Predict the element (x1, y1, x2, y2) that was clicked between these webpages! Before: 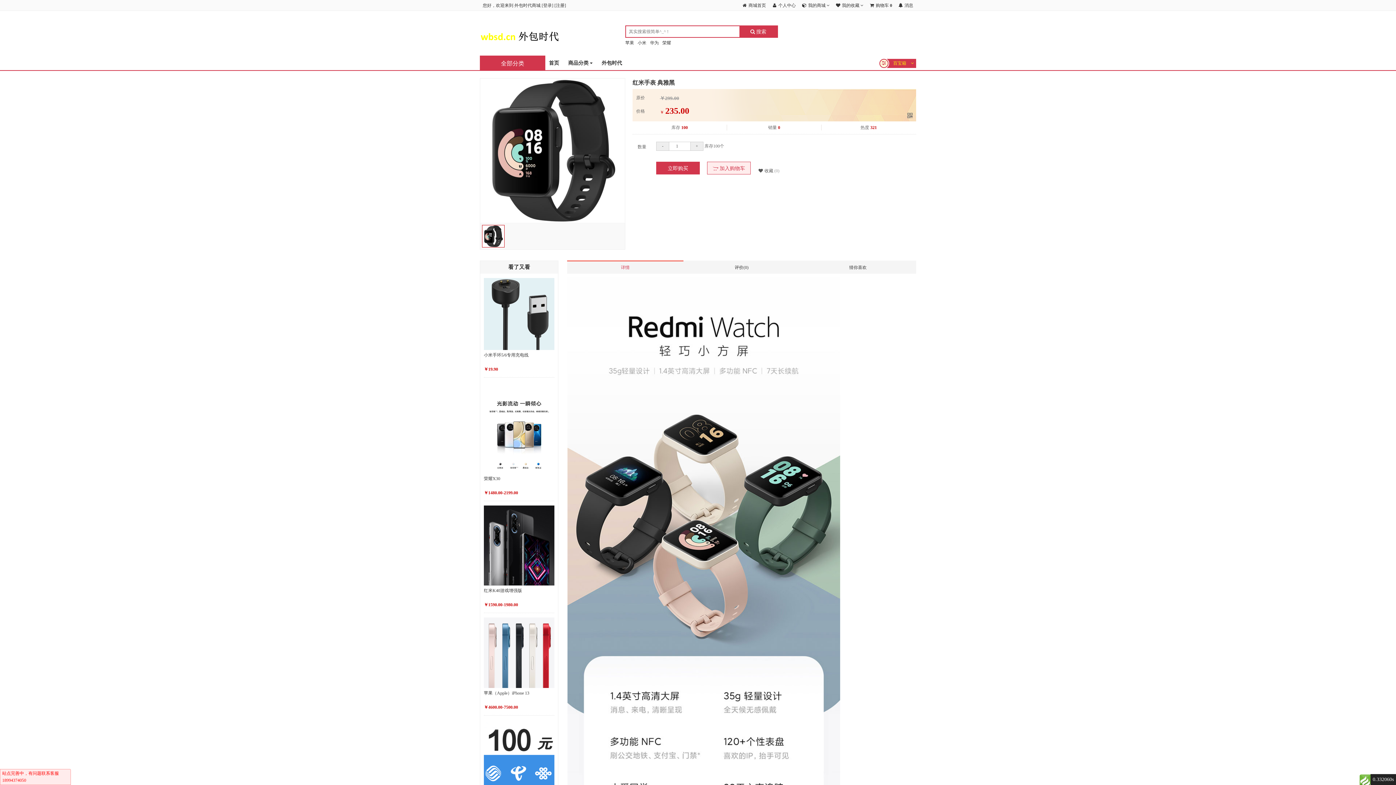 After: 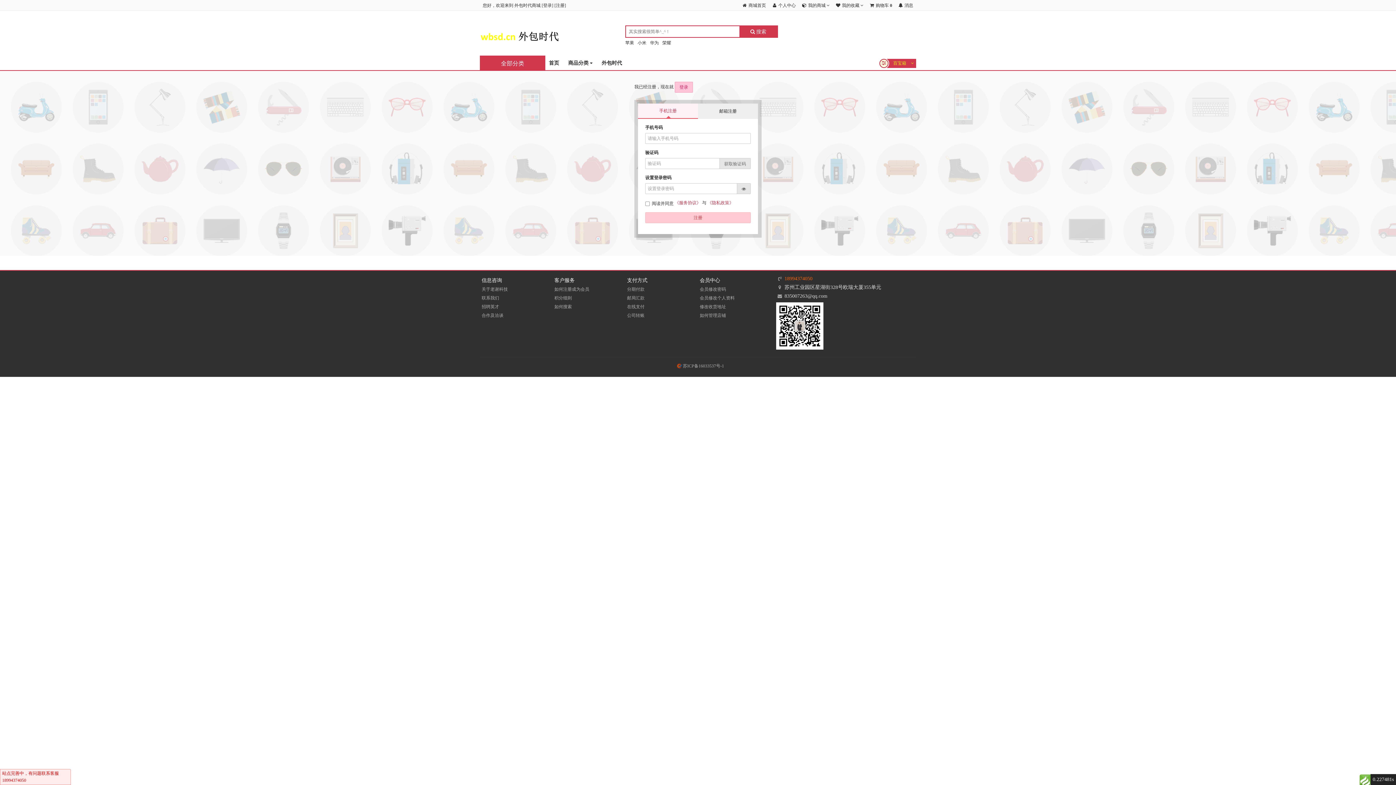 Action: label: 注册 bbox: (556, 2, 564, 8)